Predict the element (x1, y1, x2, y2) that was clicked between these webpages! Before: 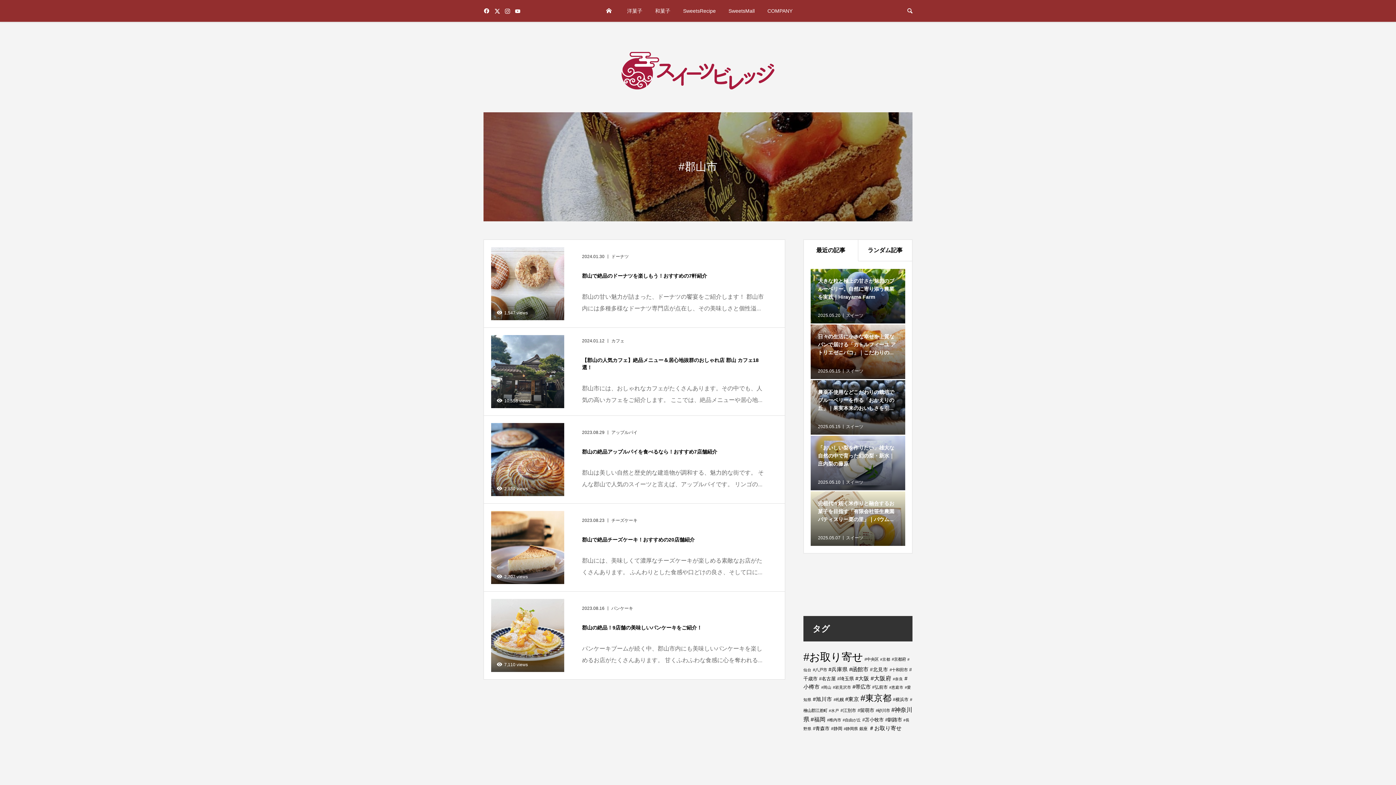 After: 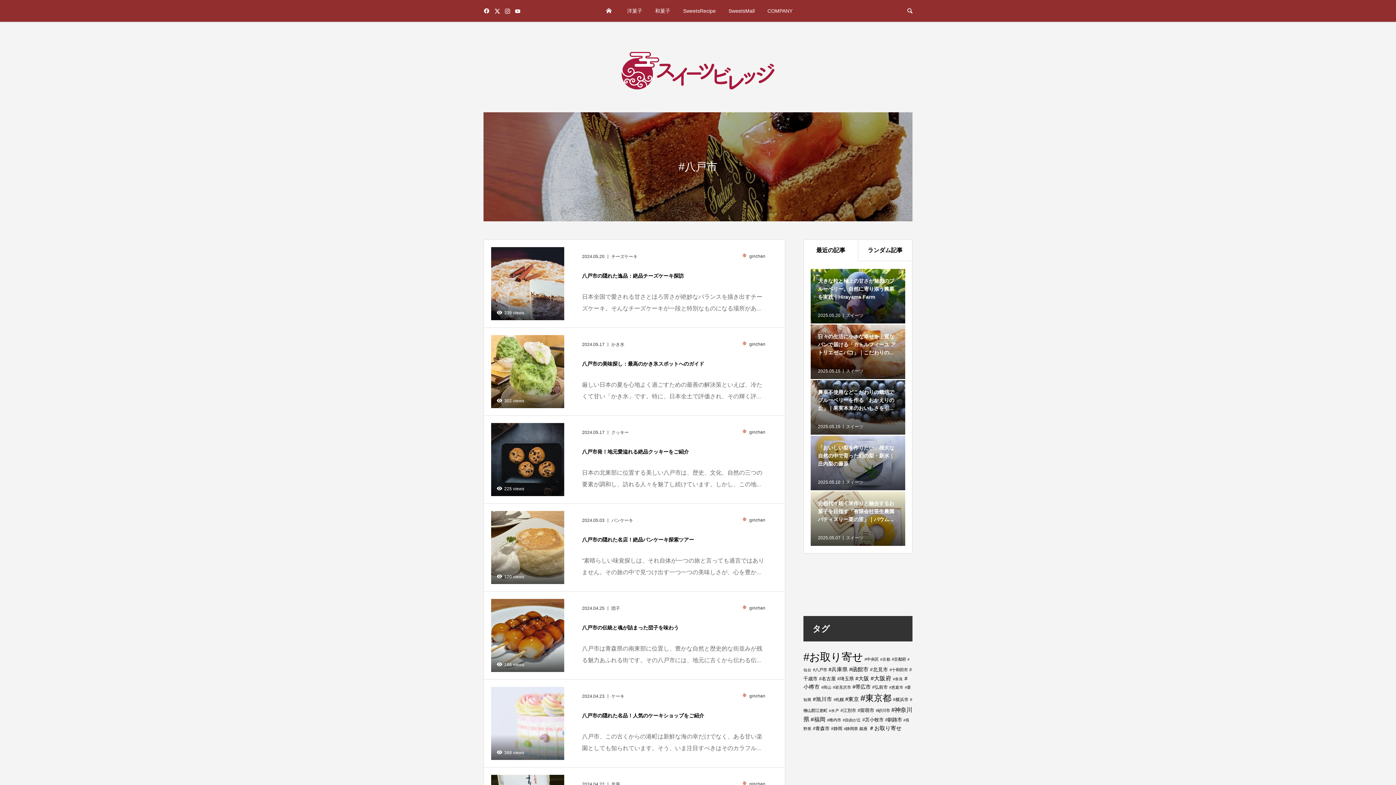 Action: label: #八戸市 (16個の項目) bbox: (813, 668, 827, 672)